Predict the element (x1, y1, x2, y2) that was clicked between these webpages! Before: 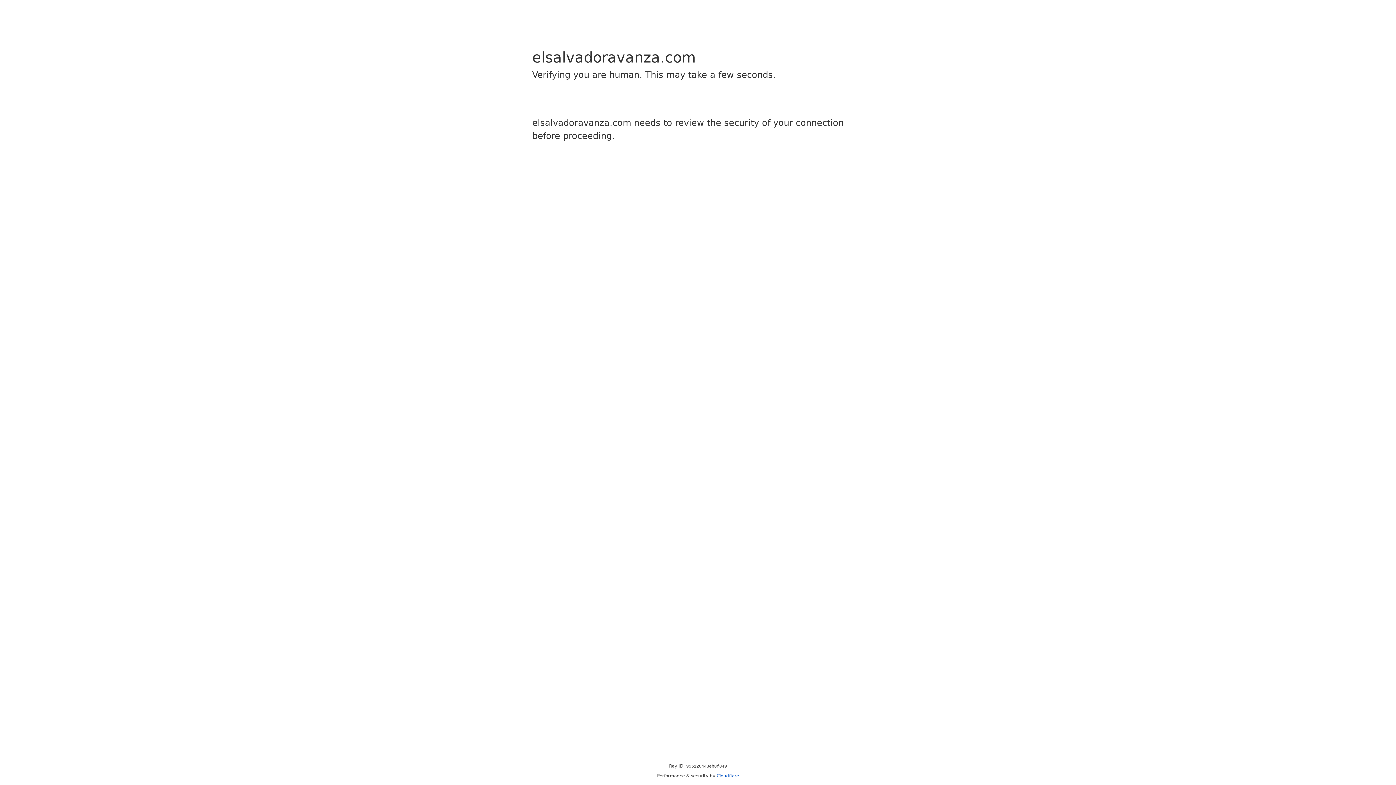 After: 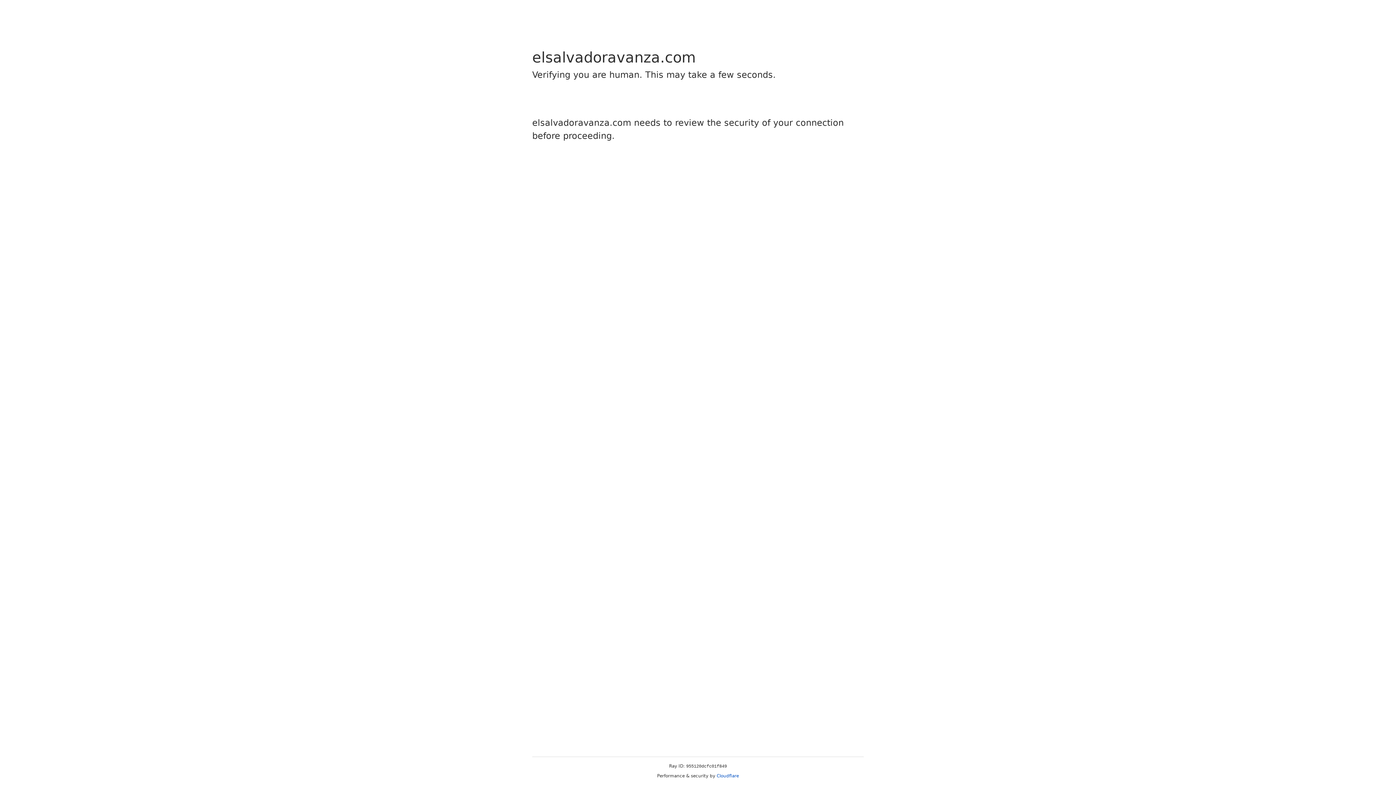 Action: bbox: (716, 773, 739, 778) label: Cloudflare